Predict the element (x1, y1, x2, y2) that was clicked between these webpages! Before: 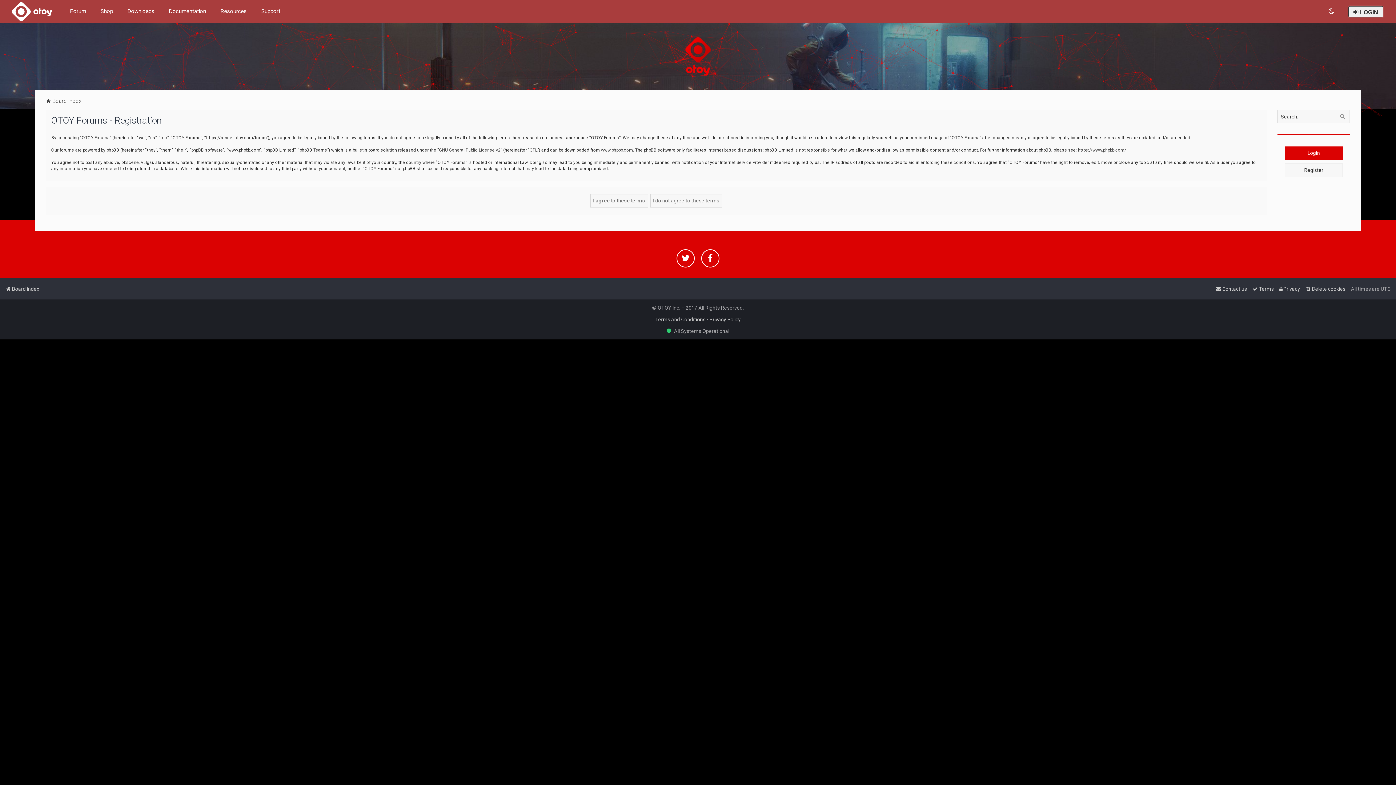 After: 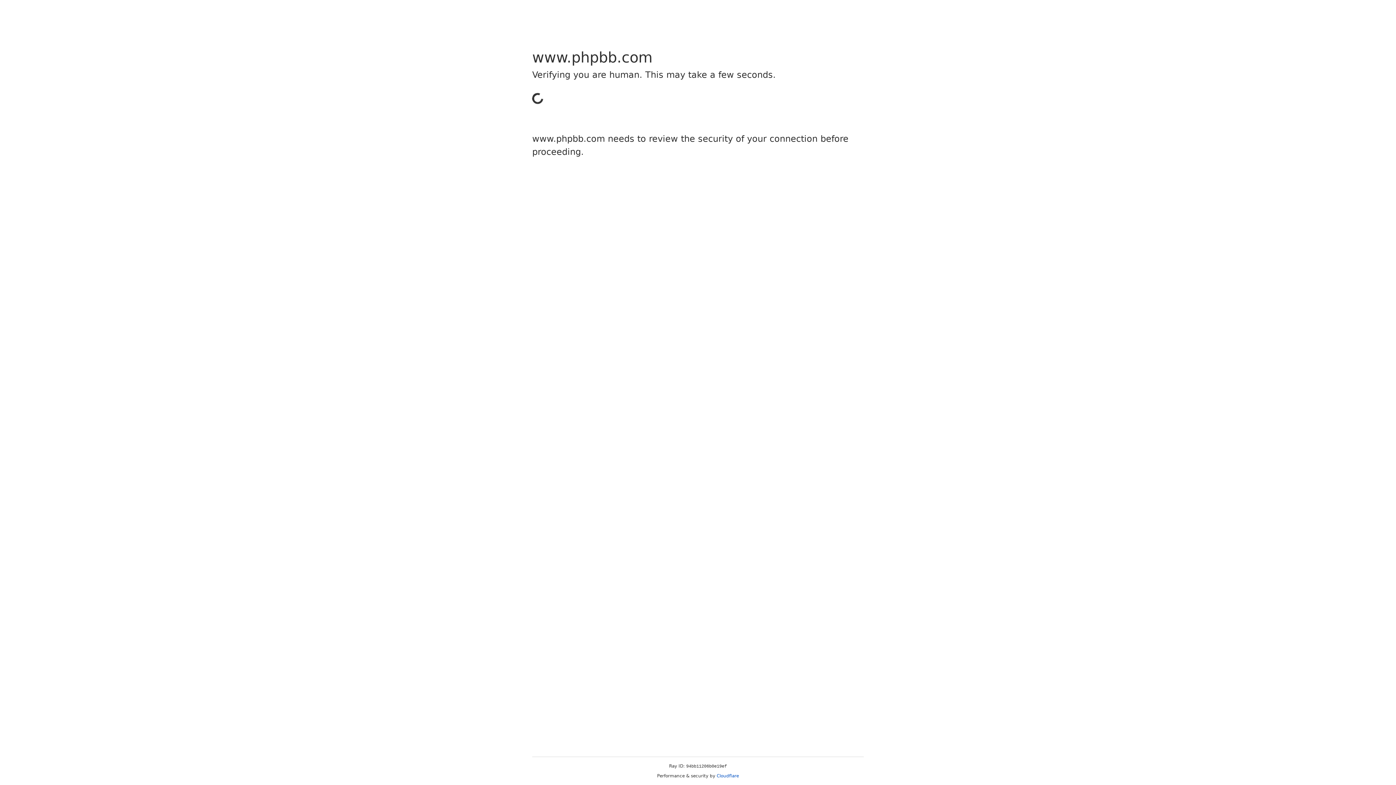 Action: label: https://www.phpbb.com/ bbox: (1078, 147, 1126, 153)